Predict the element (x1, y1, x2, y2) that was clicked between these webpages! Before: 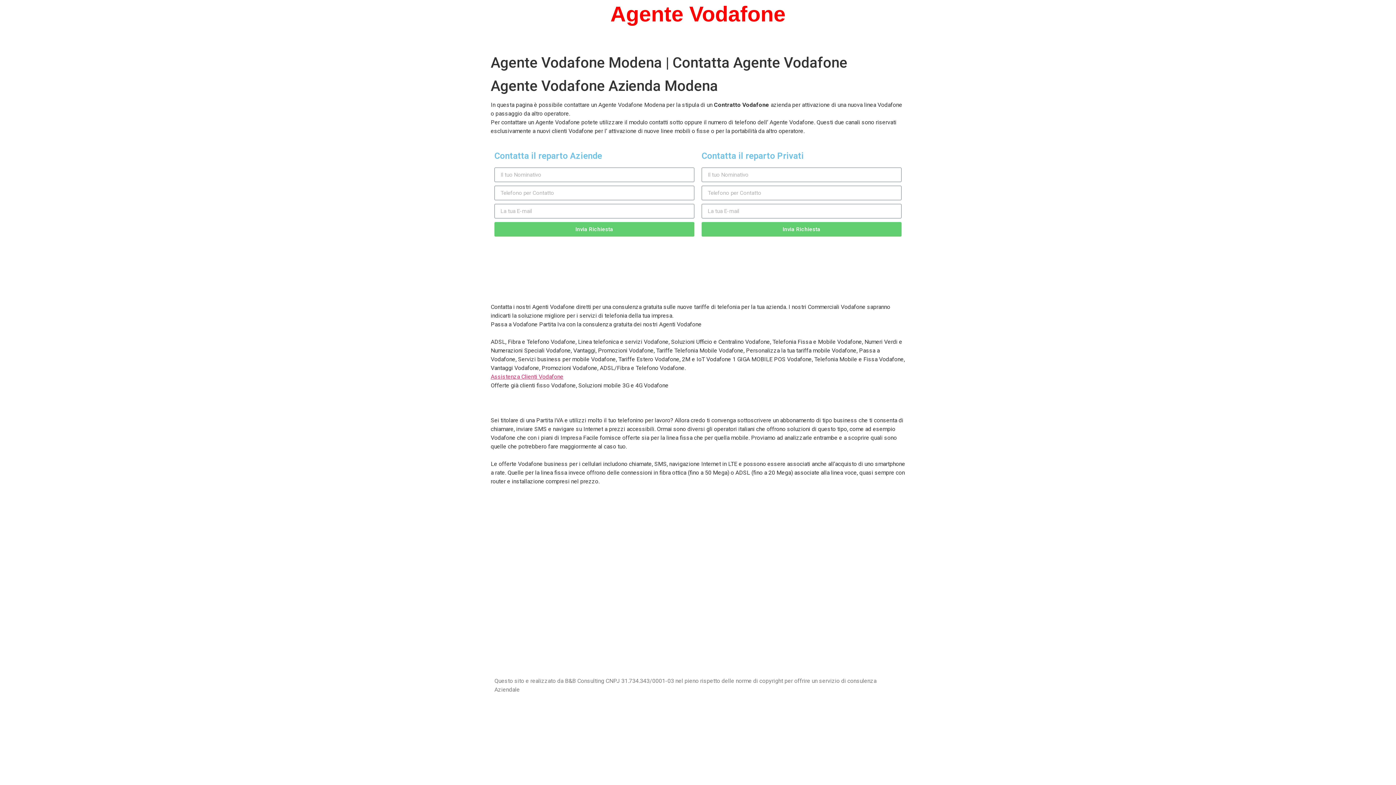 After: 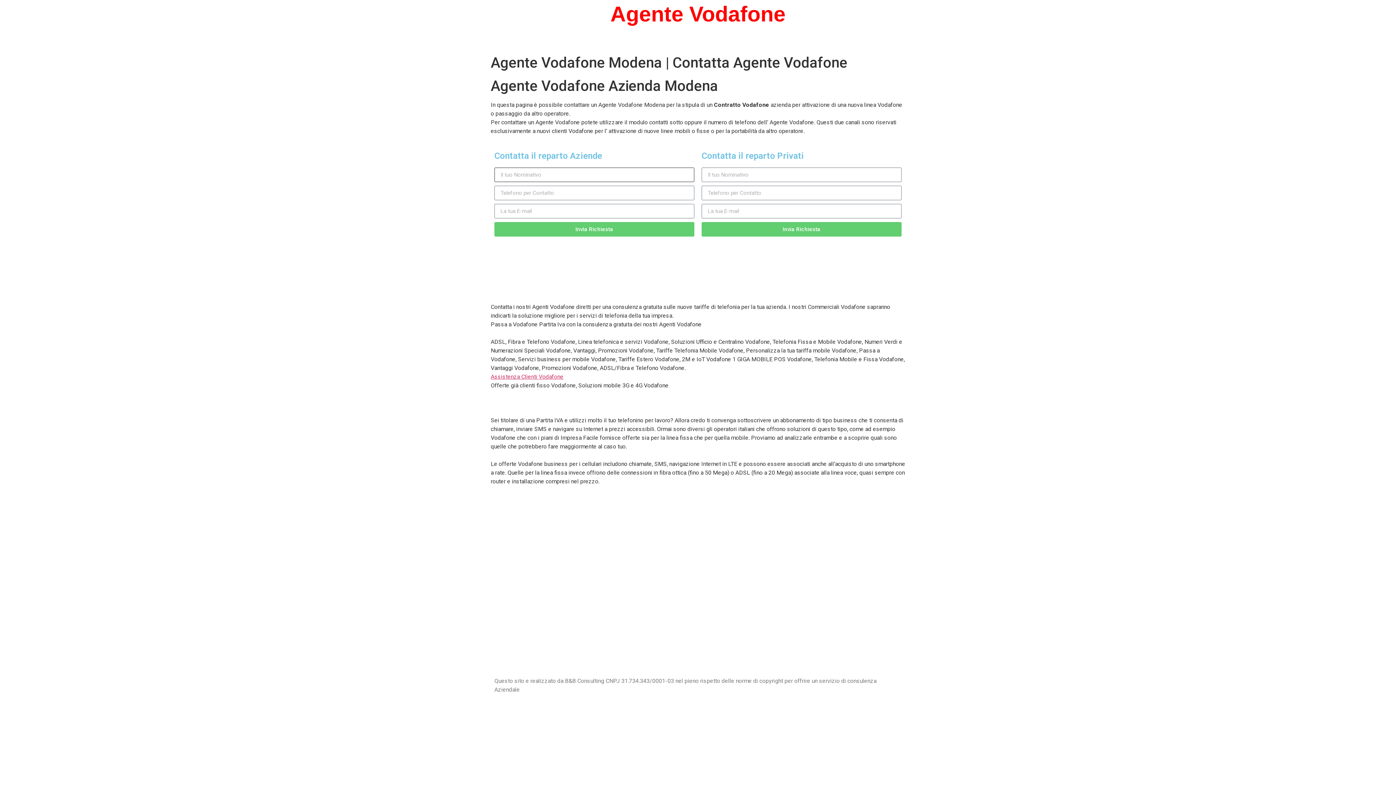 Action: label: Invia Richiesta bbox: (494, 222, 694, 236)